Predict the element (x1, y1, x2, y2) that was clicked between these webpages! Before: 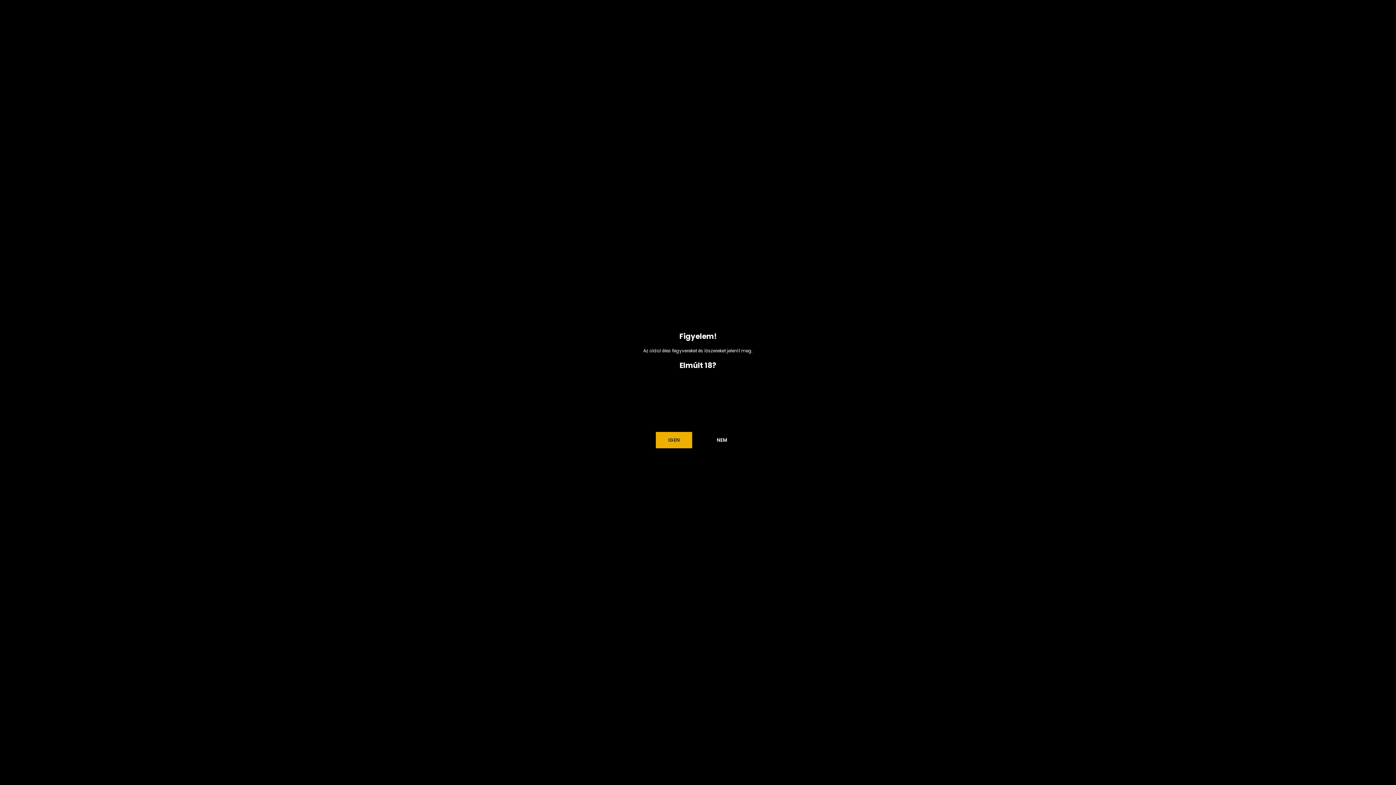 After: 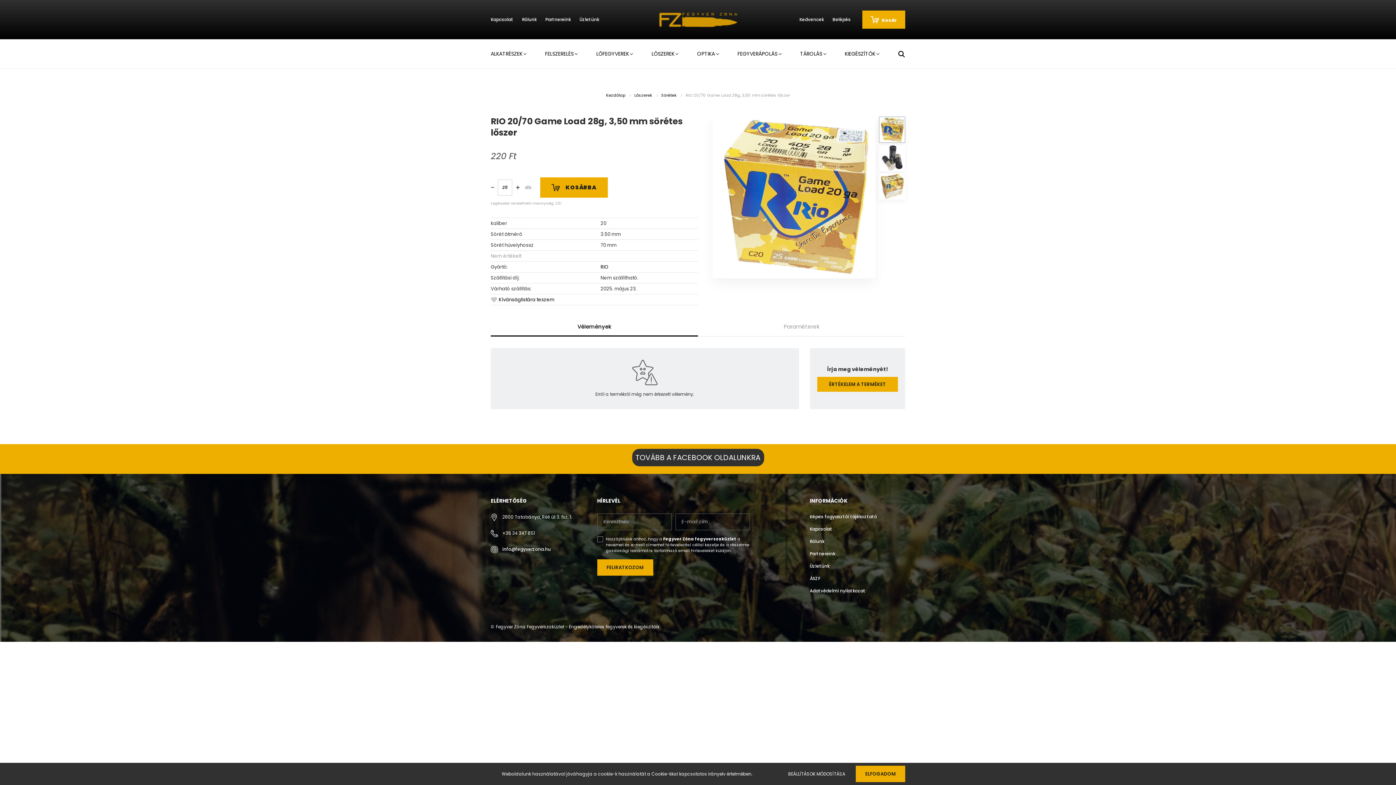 Action: bbox: (656, 432, 692, 448) label: IGEN